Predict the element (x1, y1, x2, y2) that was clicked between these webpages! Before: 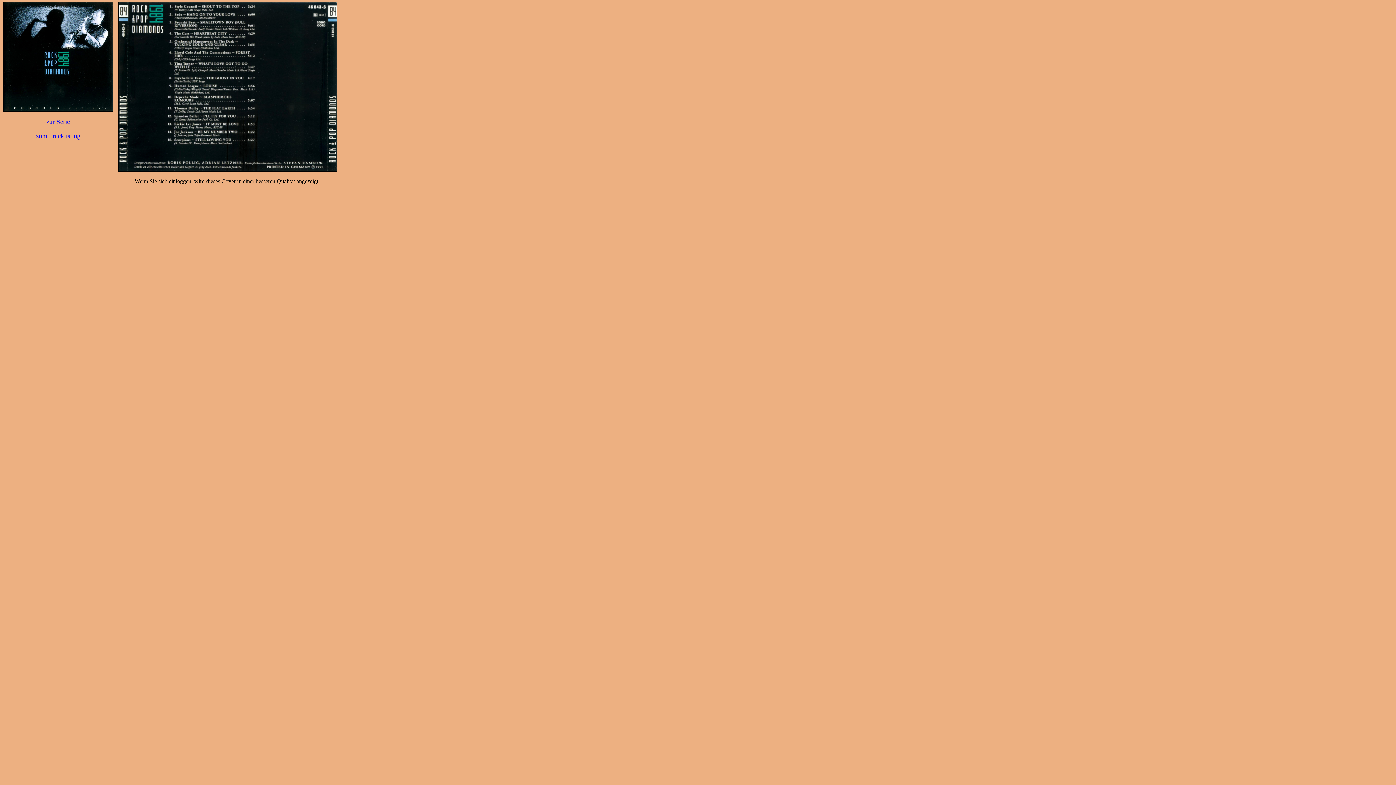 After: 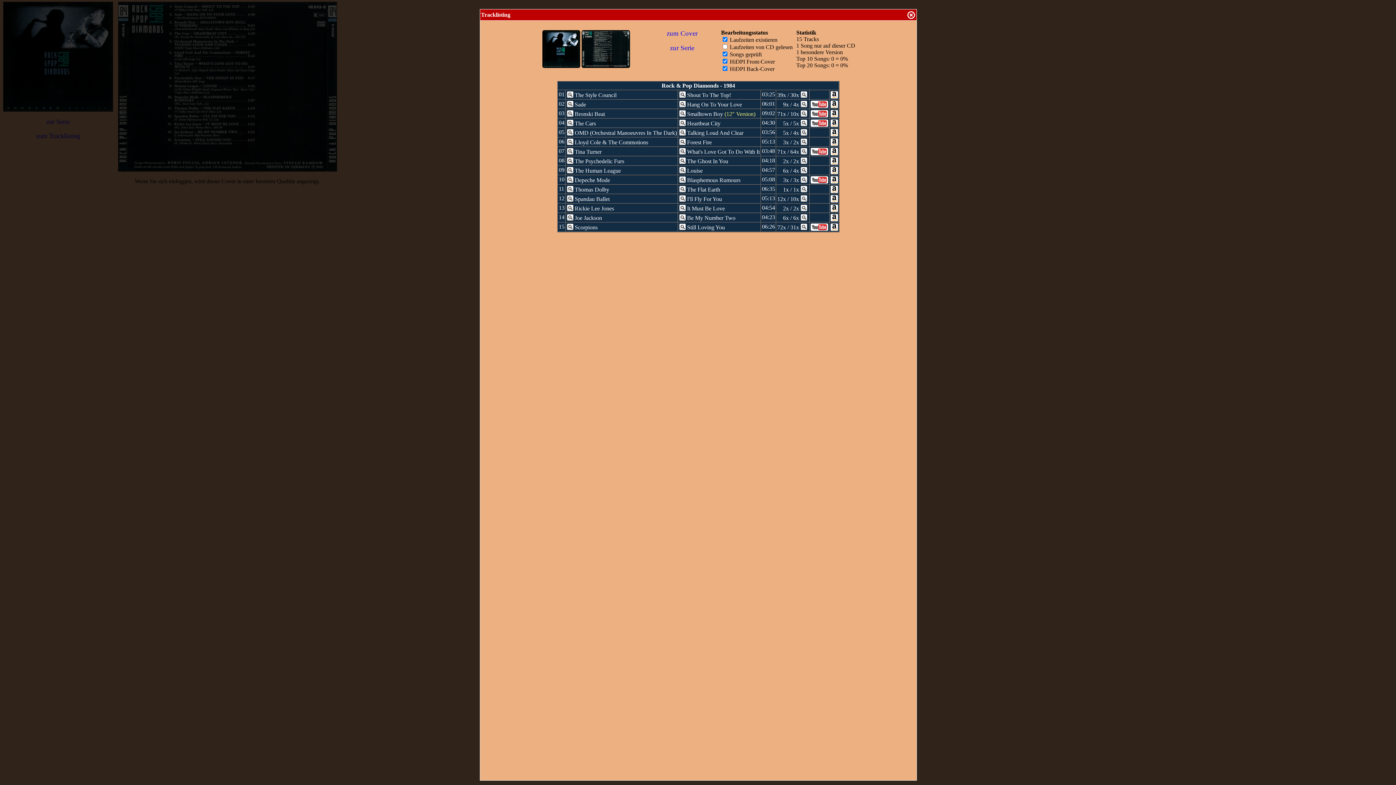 Action: bbox: (36, 133, 80, 139) label: zum Tracklisting